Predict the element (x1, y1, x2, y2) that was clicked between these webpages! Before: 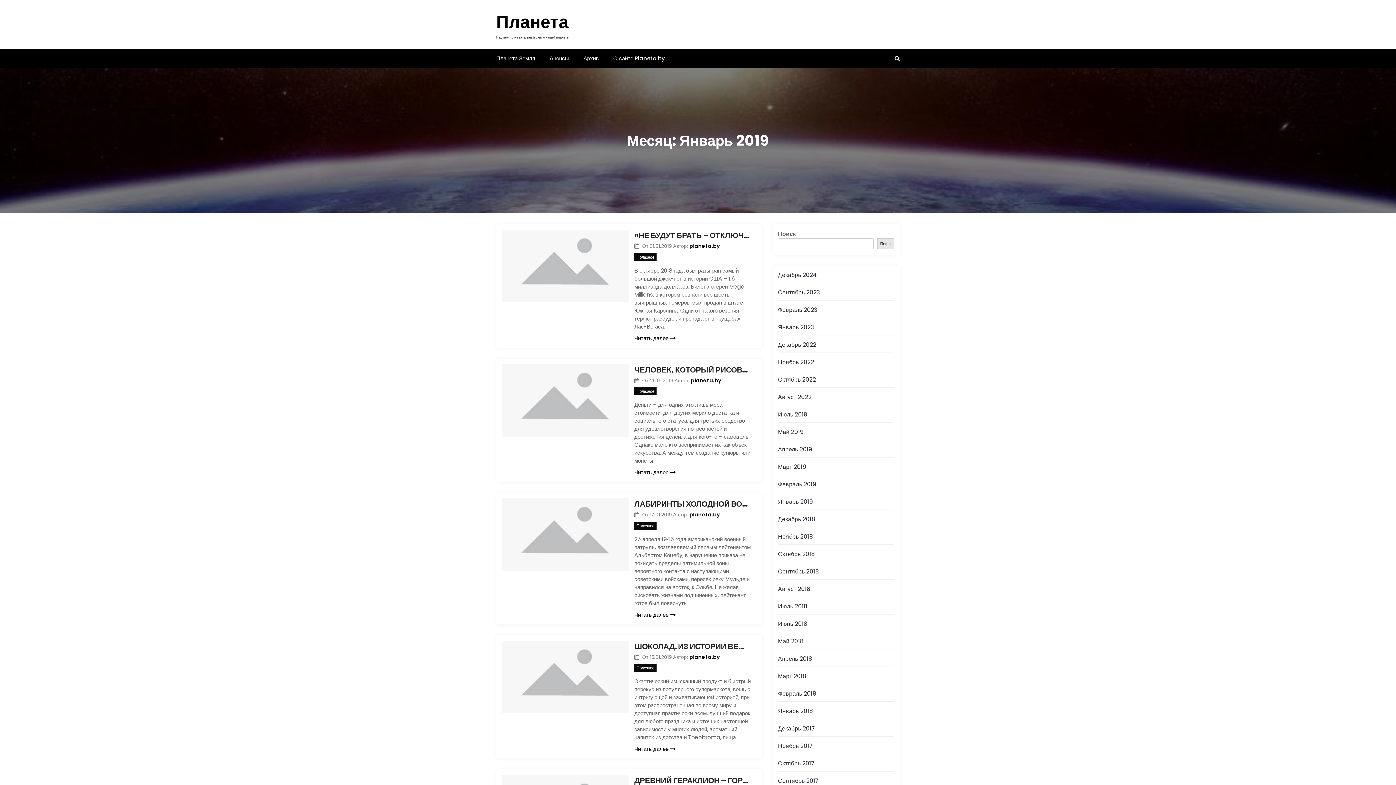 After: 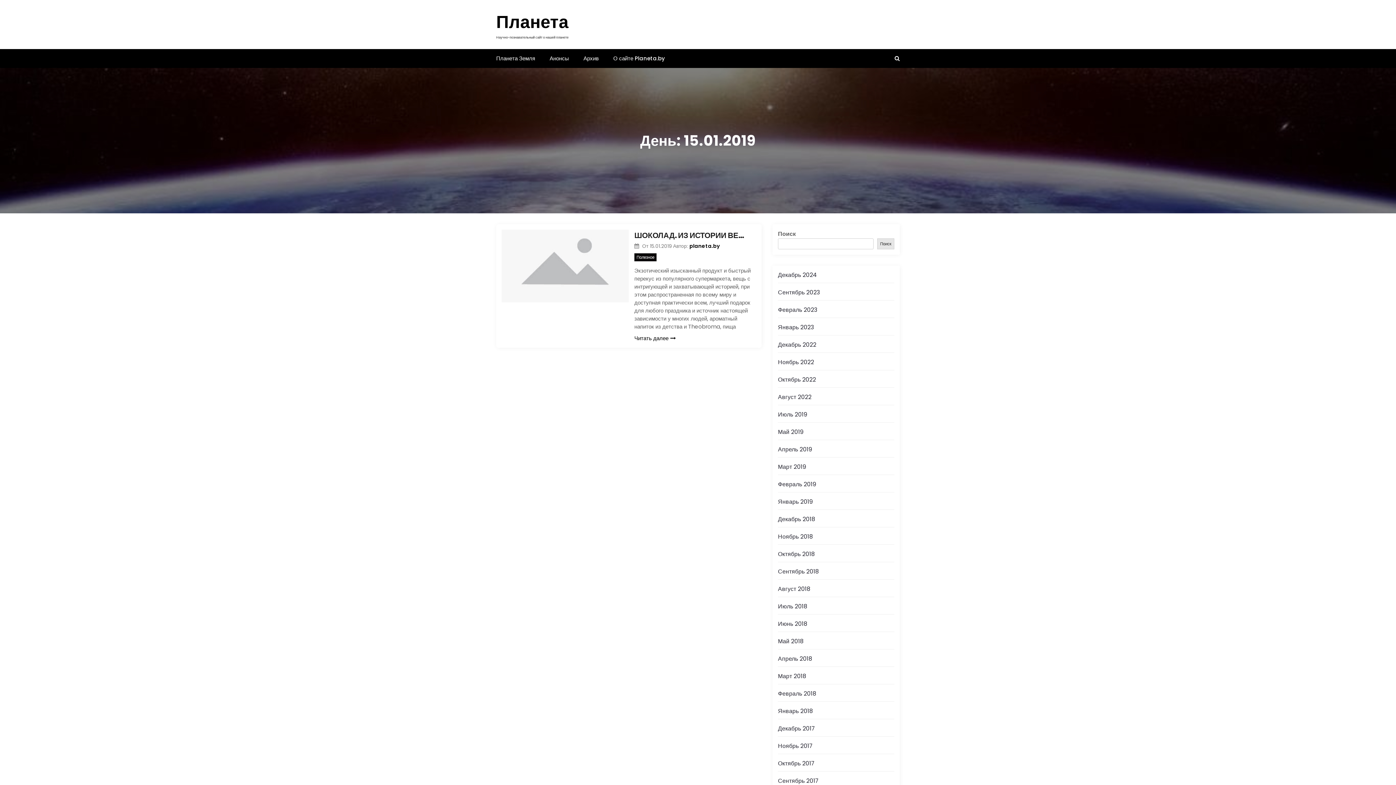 Action: label: 15.01.2019  bbox: (650, 654, 673, 660)